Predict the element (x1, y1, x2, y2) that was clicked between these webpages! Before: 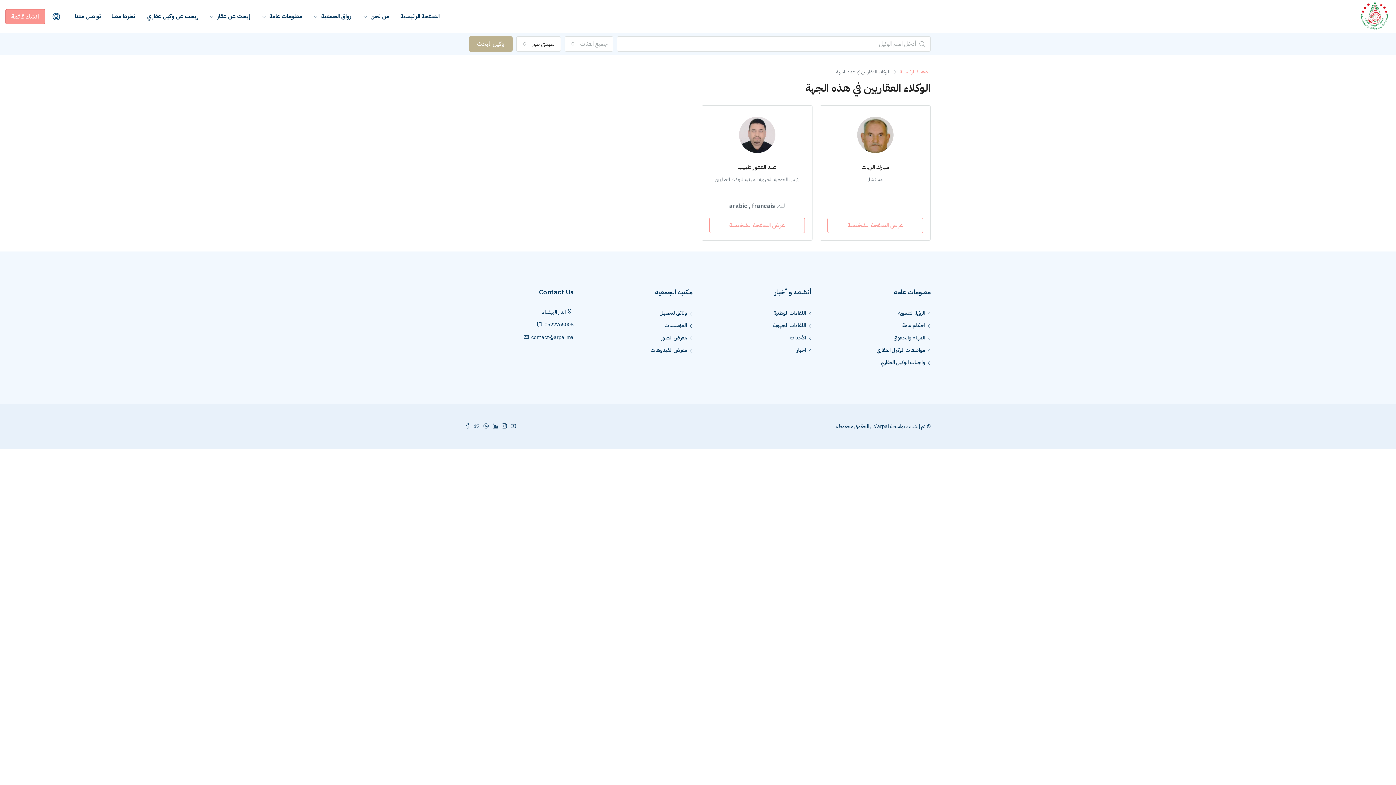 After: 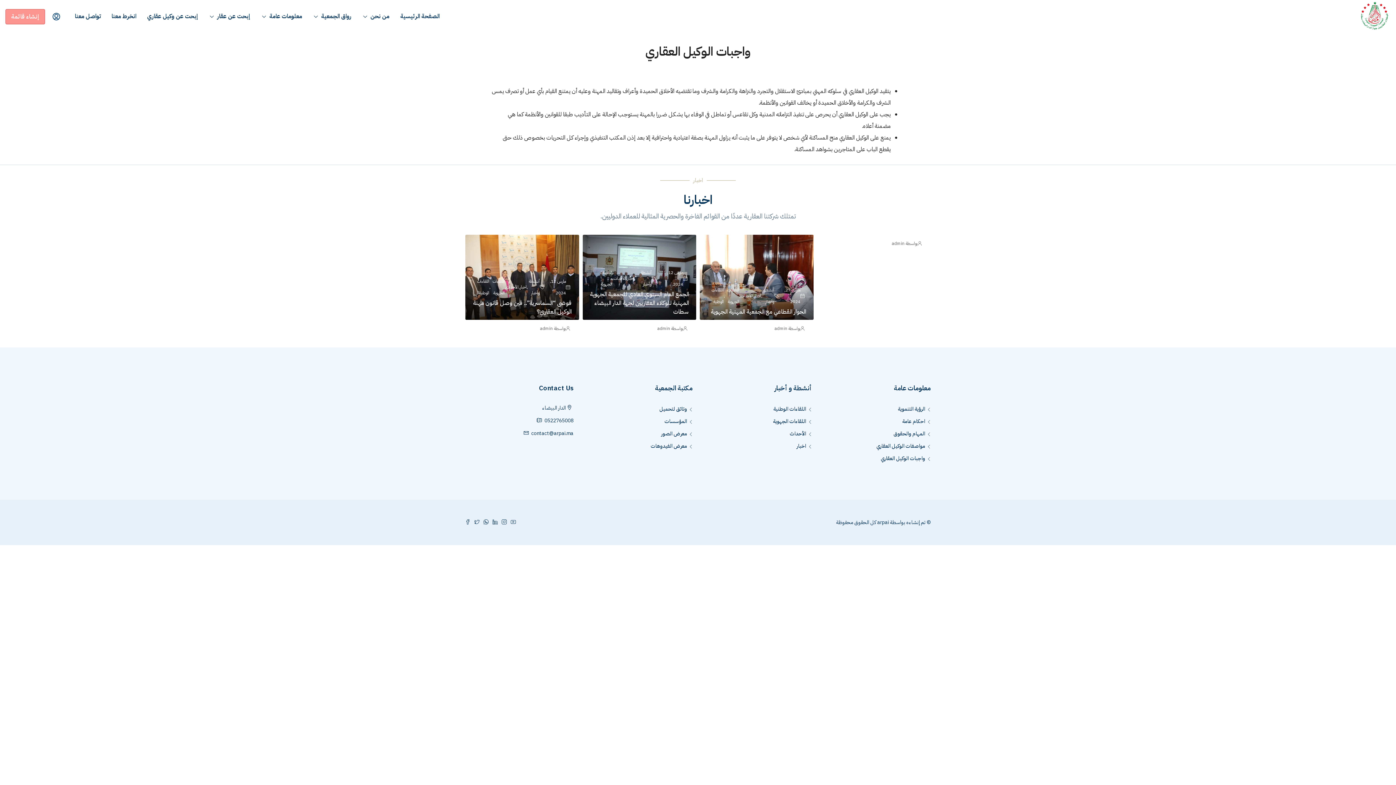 Action: bbox: (881, 358, 930, 366) label: واجبات الوكيل العقاري